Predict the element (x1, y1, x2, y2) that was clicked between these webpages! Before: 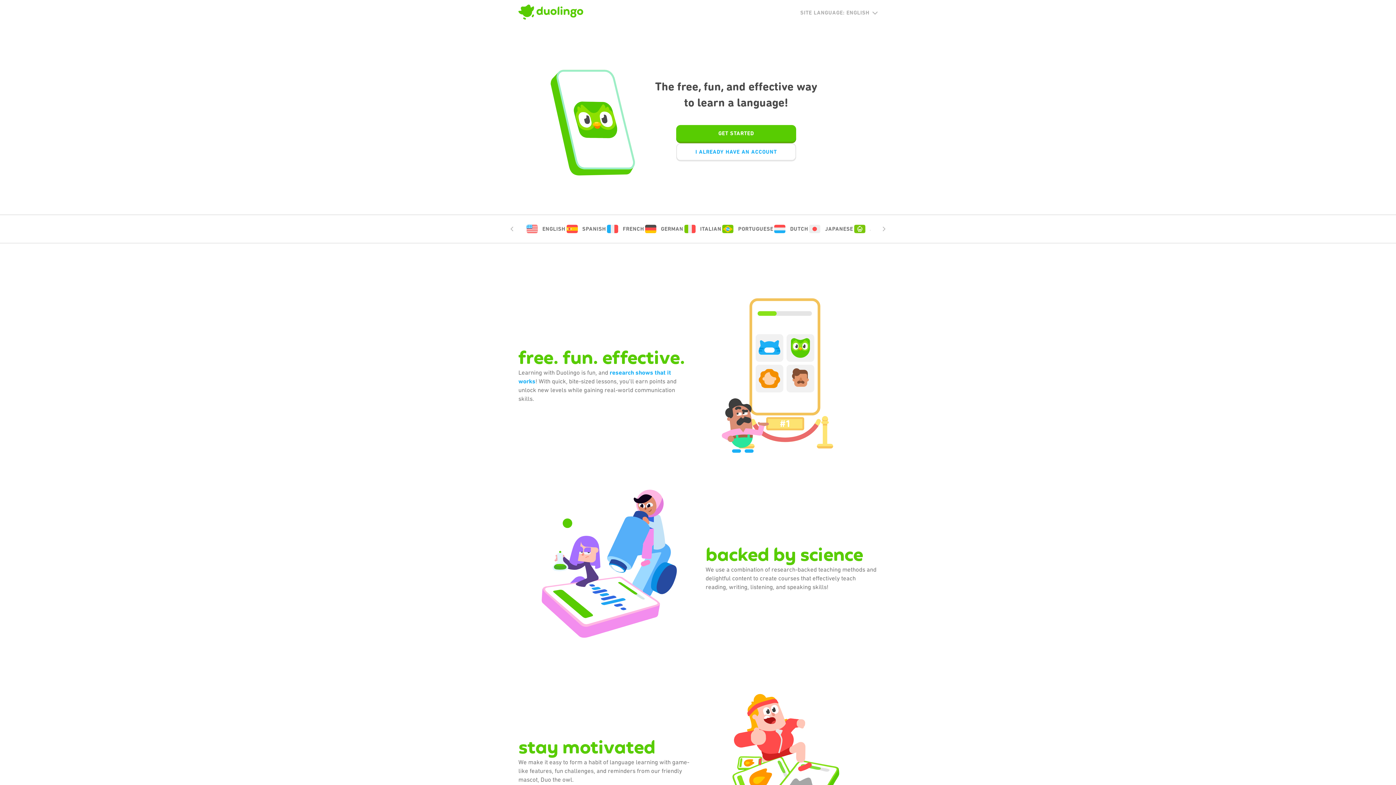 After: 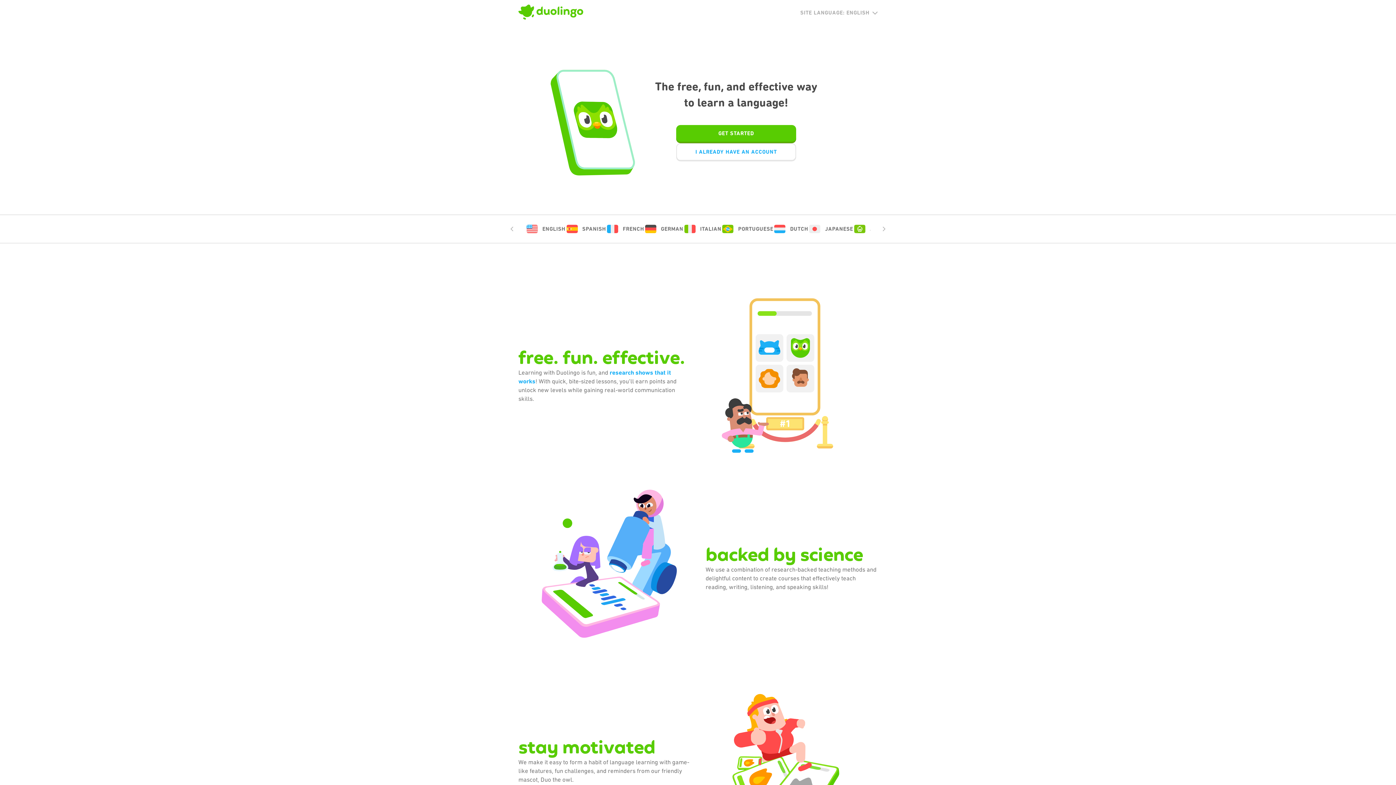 Action: bbox: (518, 4, 583, 21)